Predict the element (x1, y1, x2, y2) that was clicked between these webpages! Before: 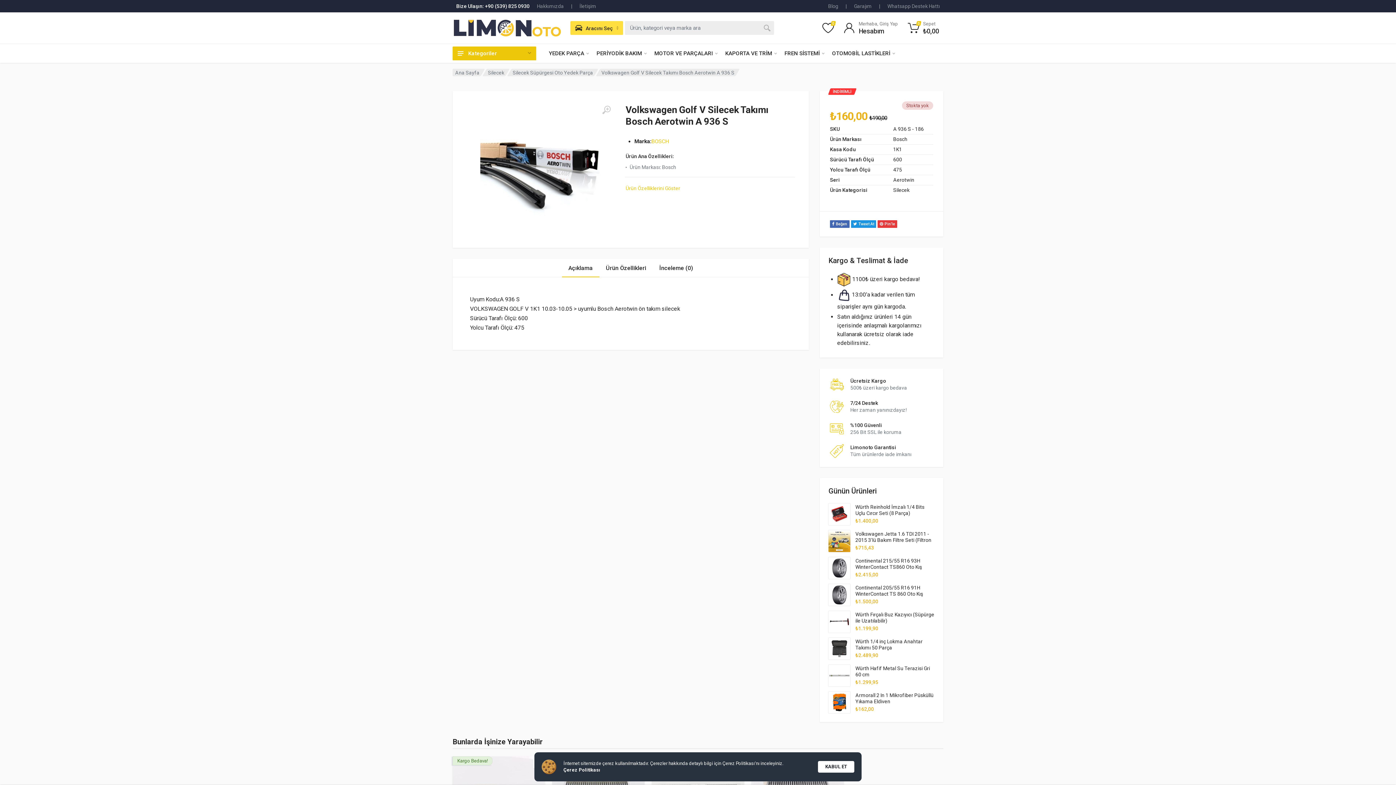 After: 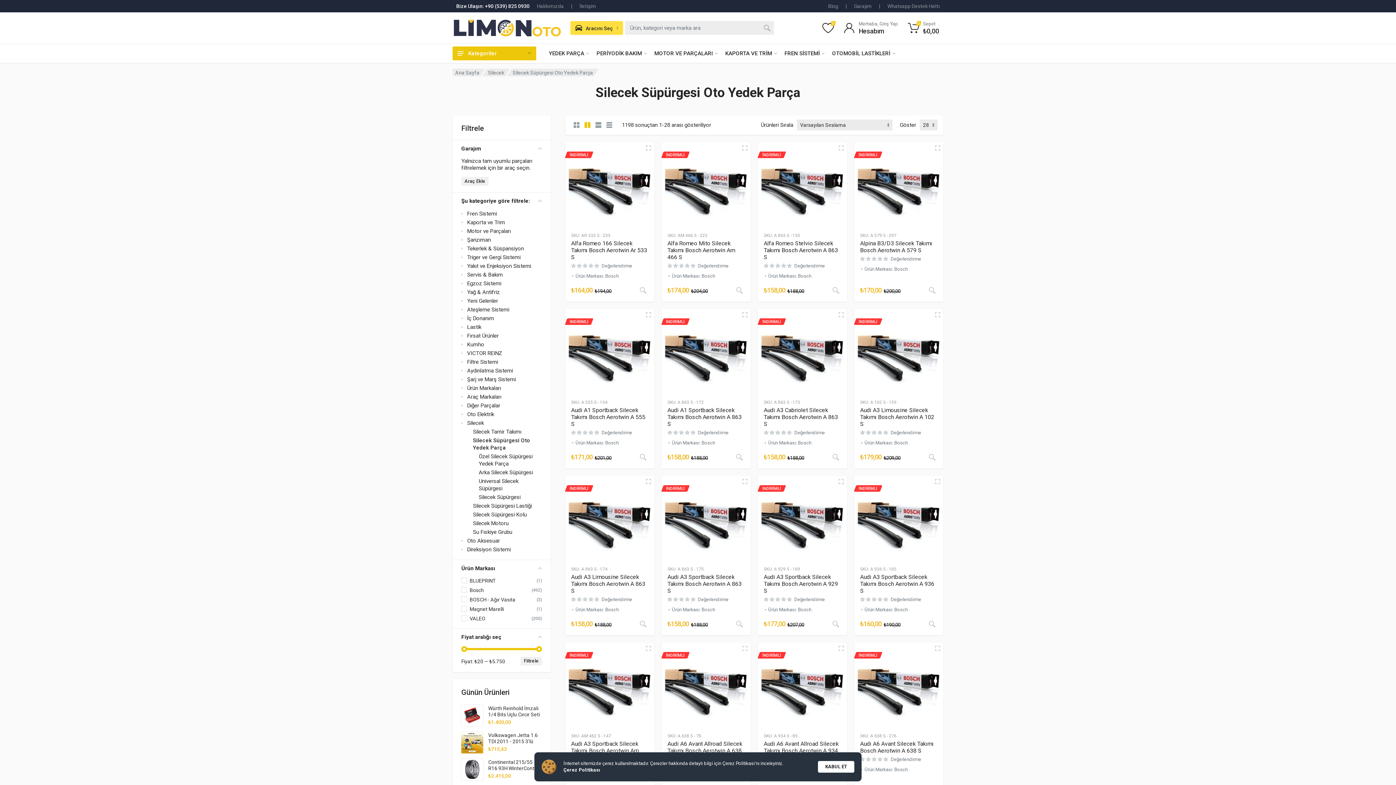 Action: label: Silecek Süpürgesi Oto Yedek Parça bbox: (512, 69, 593, 75)